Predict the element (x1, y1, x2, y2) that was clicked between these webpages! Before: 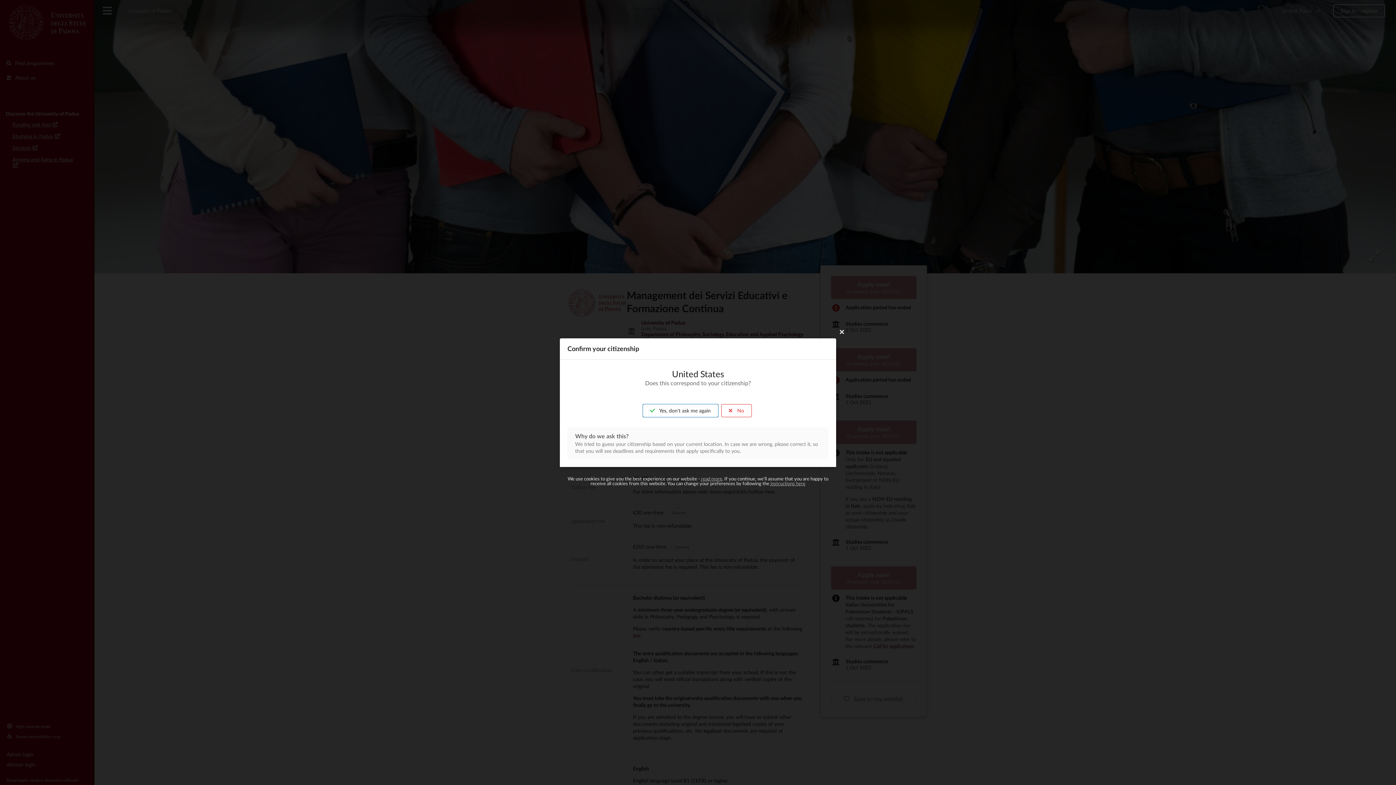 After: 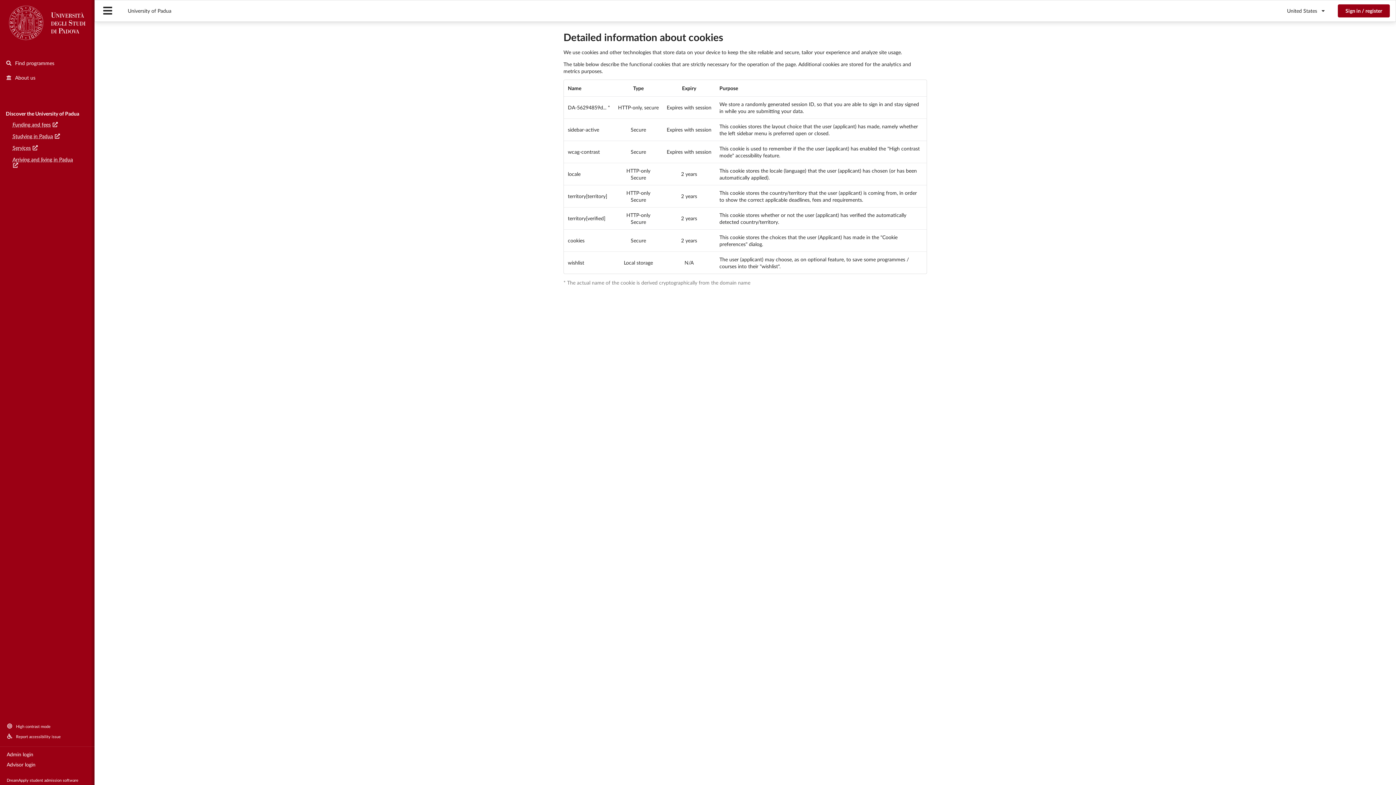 Action: label: read more bbox: (701, 476, 722, 481)